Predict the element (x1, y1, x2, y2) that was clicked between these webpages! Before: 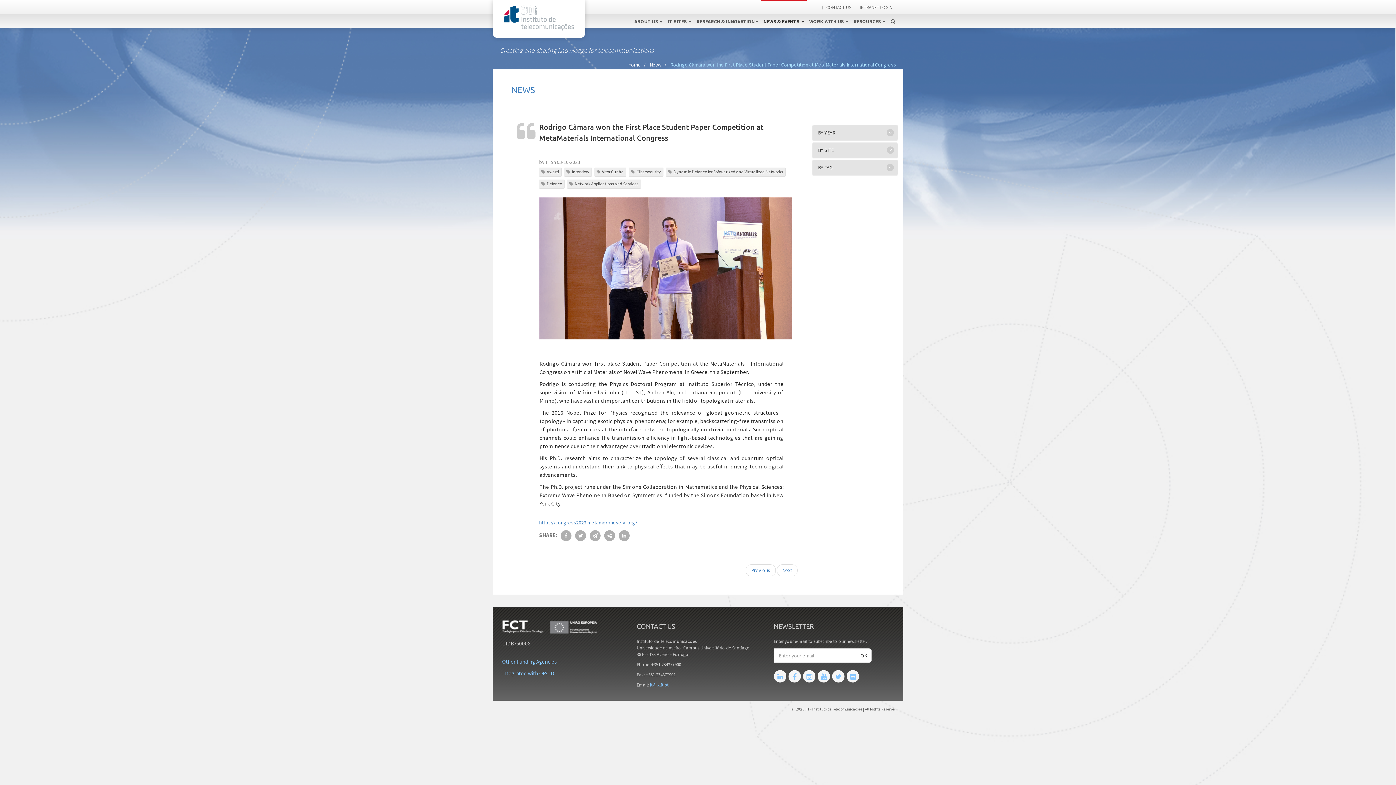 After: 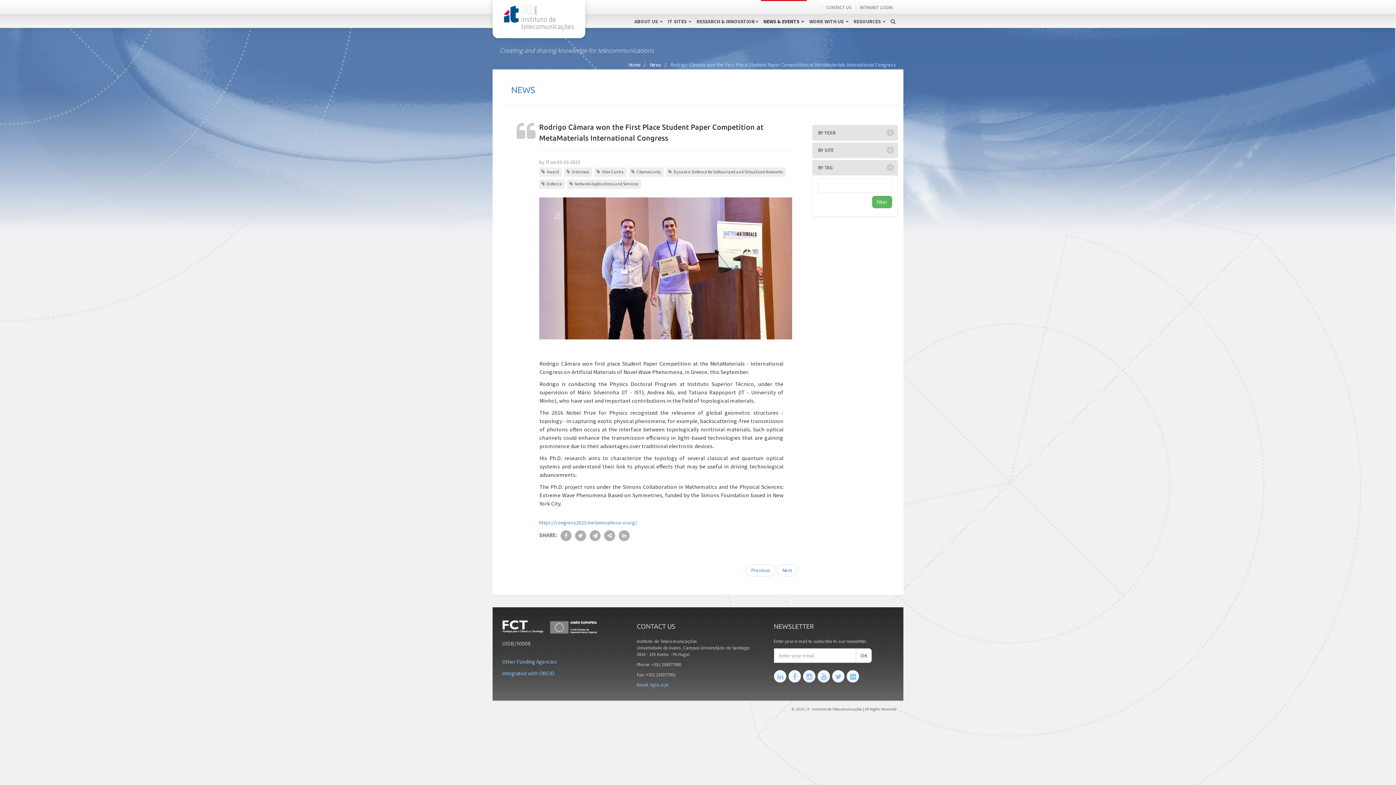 Action: label: BY TAG bbox: (812, 160, 897, 175)